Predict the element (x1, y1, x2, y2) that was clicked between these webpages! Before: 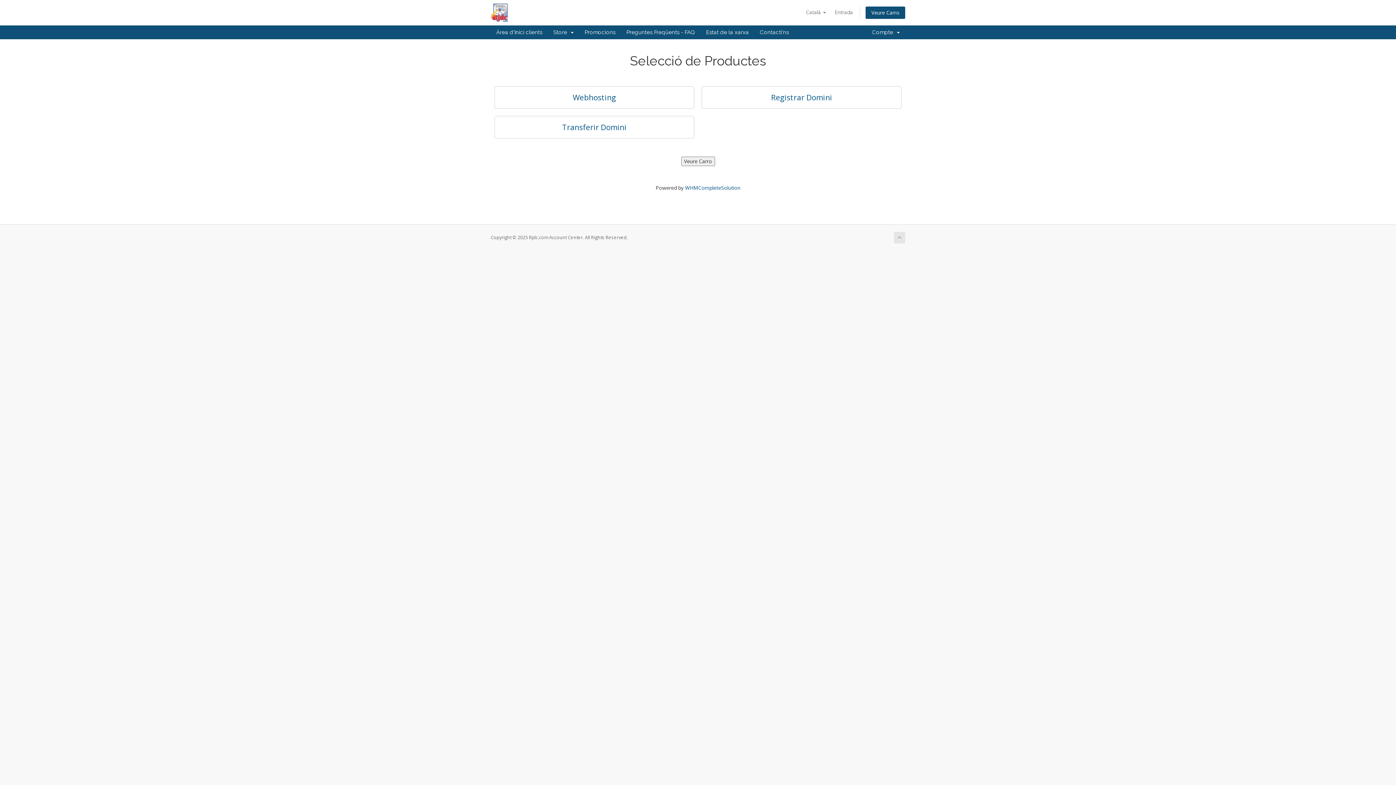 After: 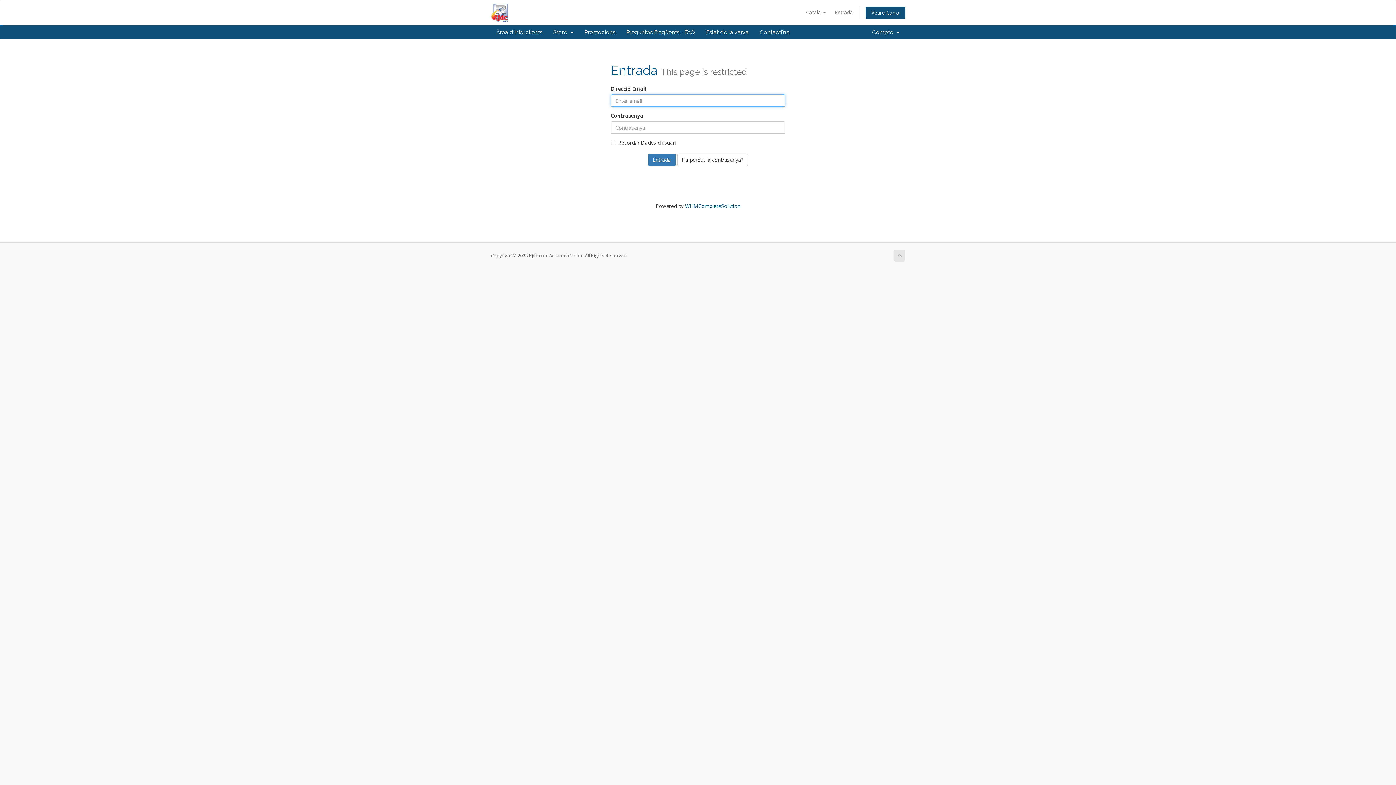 Action: bbox: (700, 25, 754, 39) label: Estat de la xarxa